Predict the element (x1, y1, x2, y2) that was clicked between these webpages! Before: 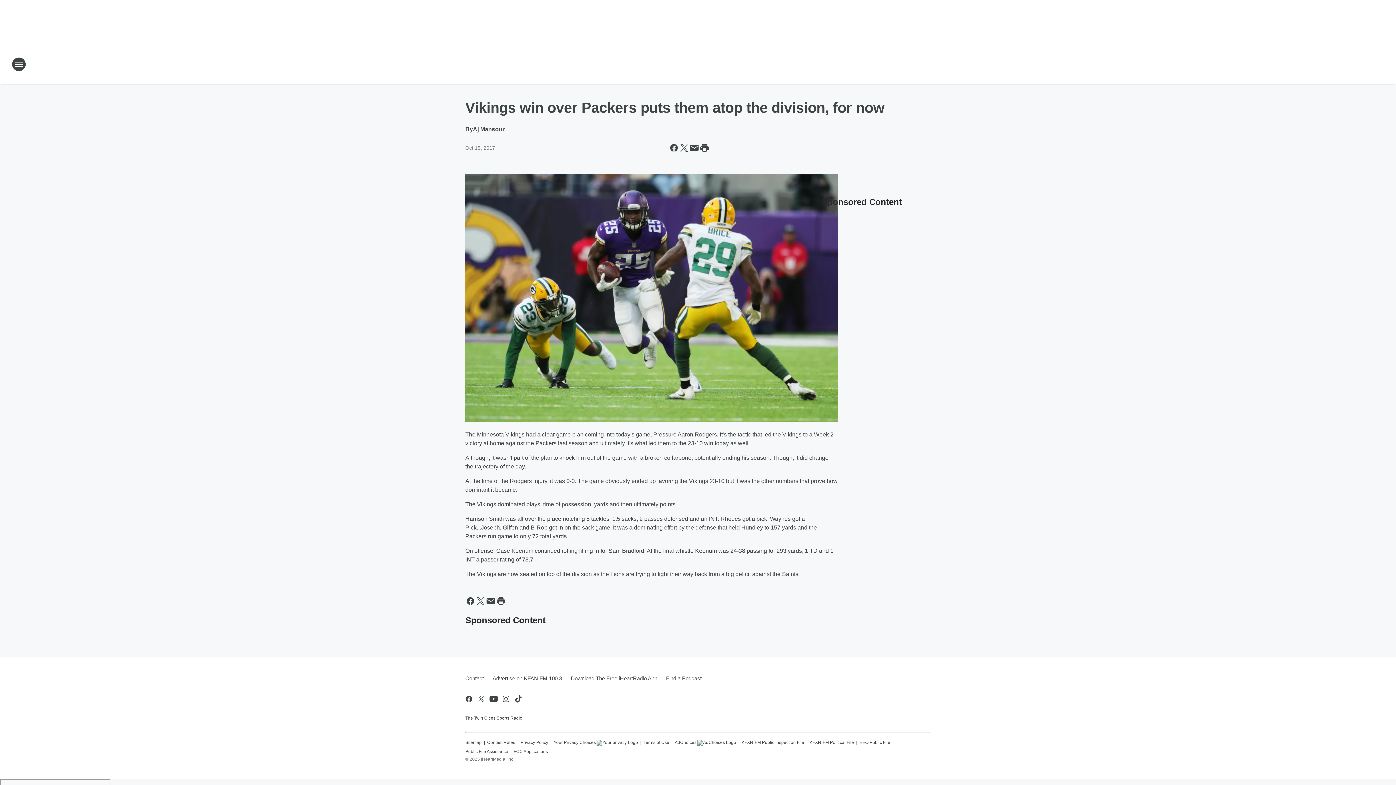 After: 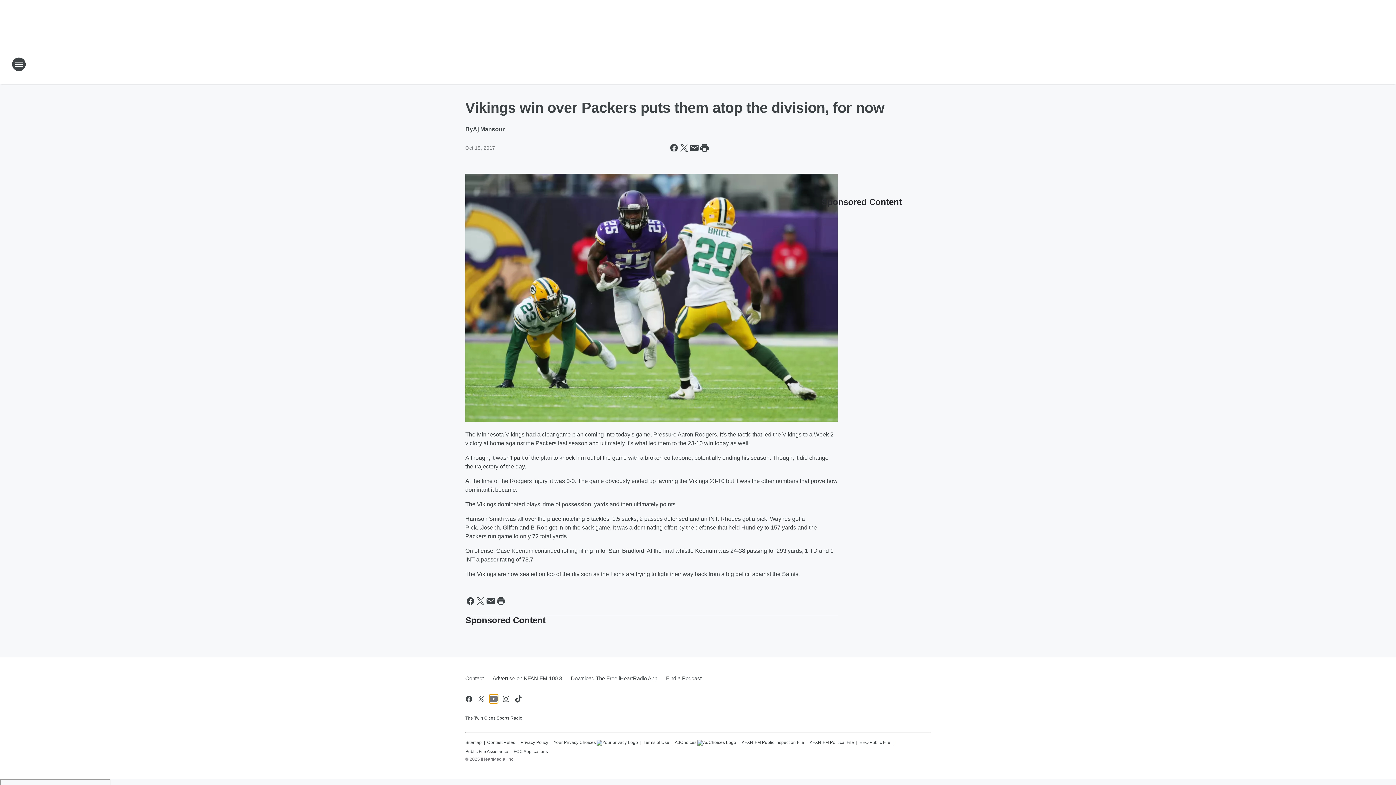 Action: bbox: (489, 694, 498, 703) label: Visit us on youtube